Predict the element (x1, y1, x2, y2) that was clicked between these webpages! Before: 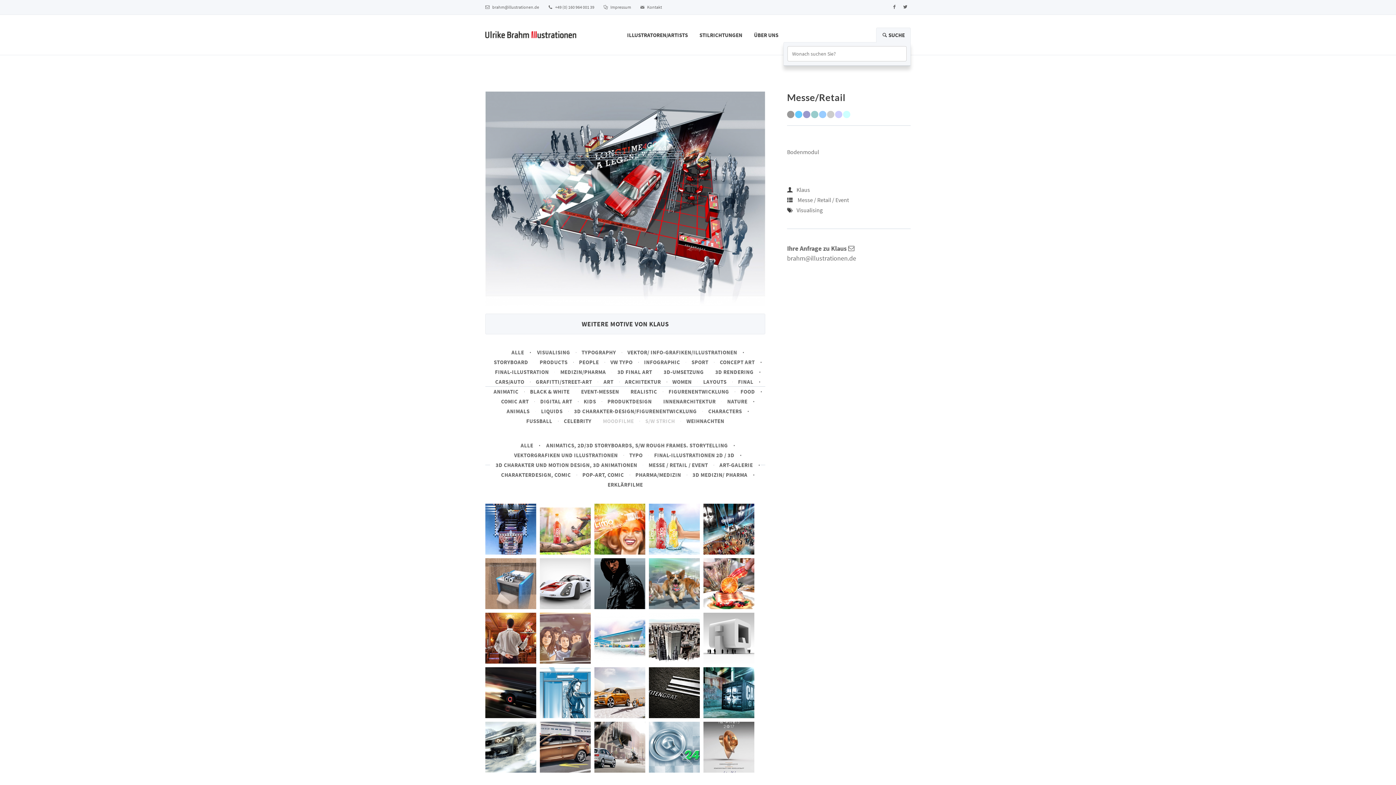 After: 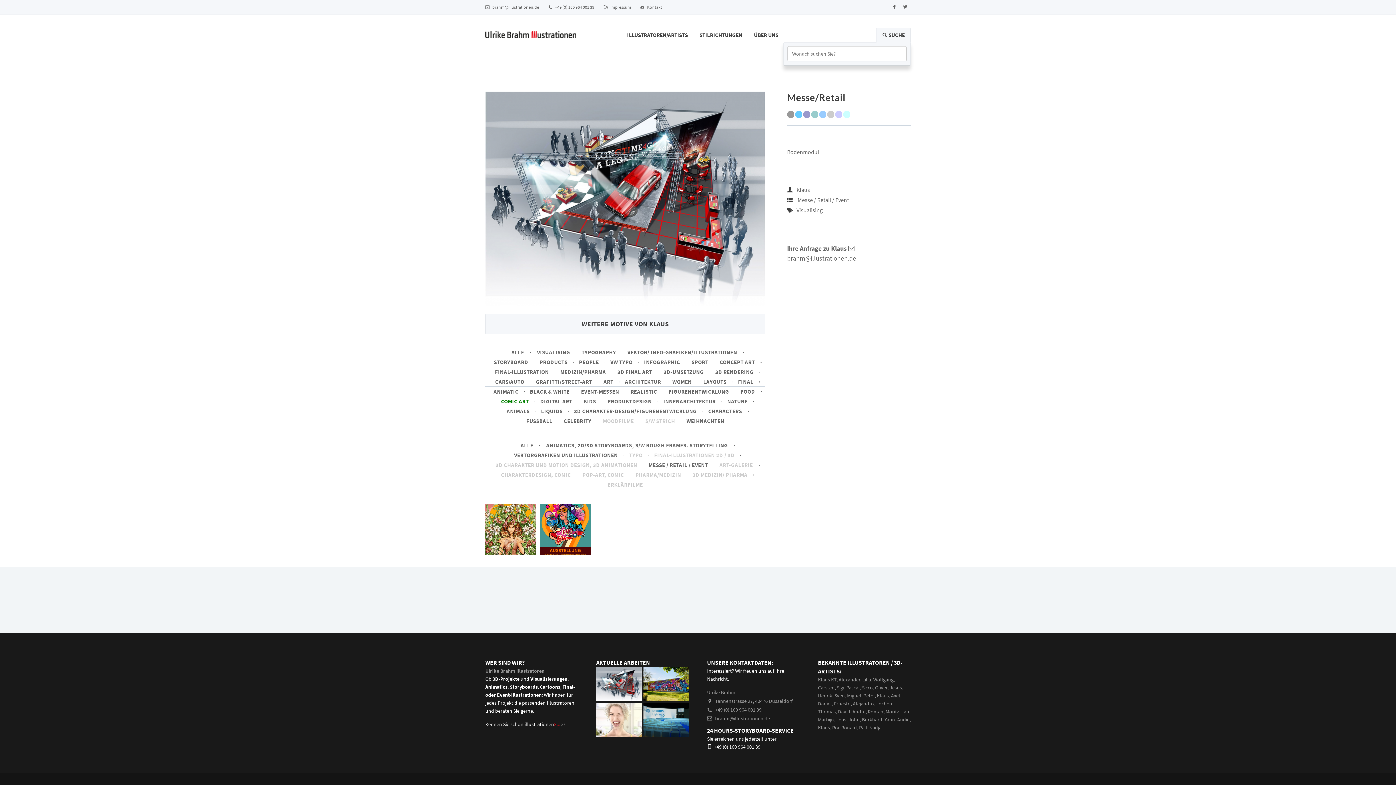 Action: bbox: (495, 398, 534, 405) label: COMIC ART